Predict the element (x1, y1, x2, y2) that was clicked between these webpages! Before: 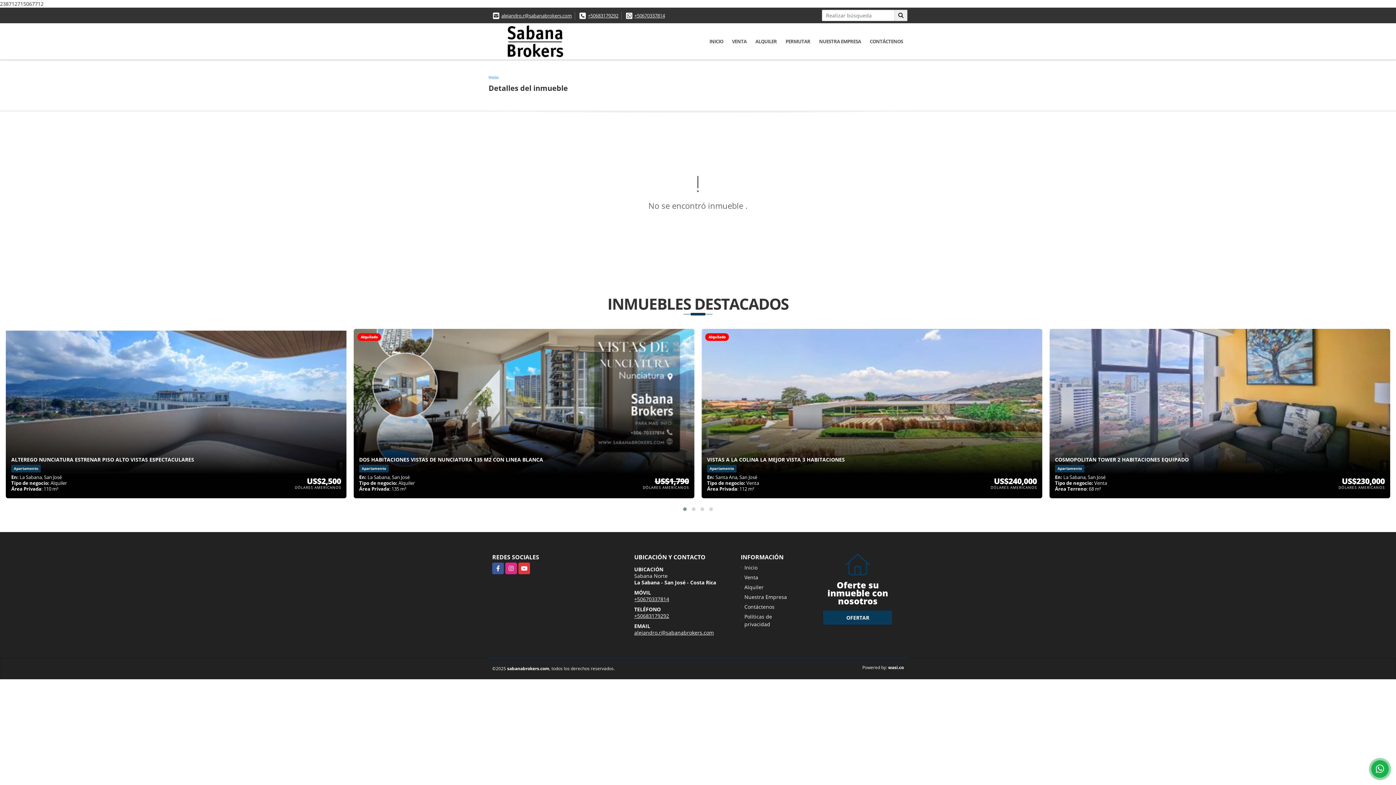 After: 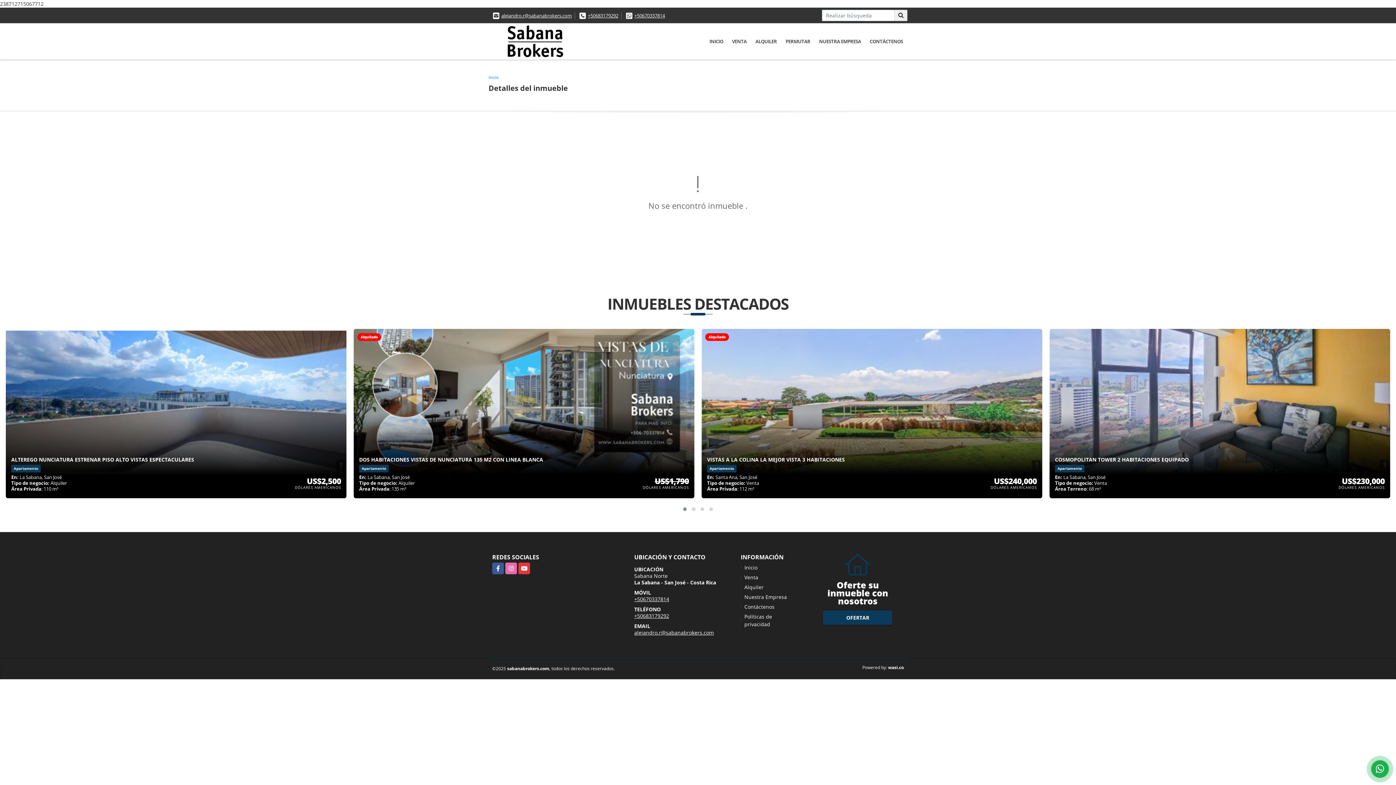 Action: label: Instagram bbox: (505, 562, 517, 574)